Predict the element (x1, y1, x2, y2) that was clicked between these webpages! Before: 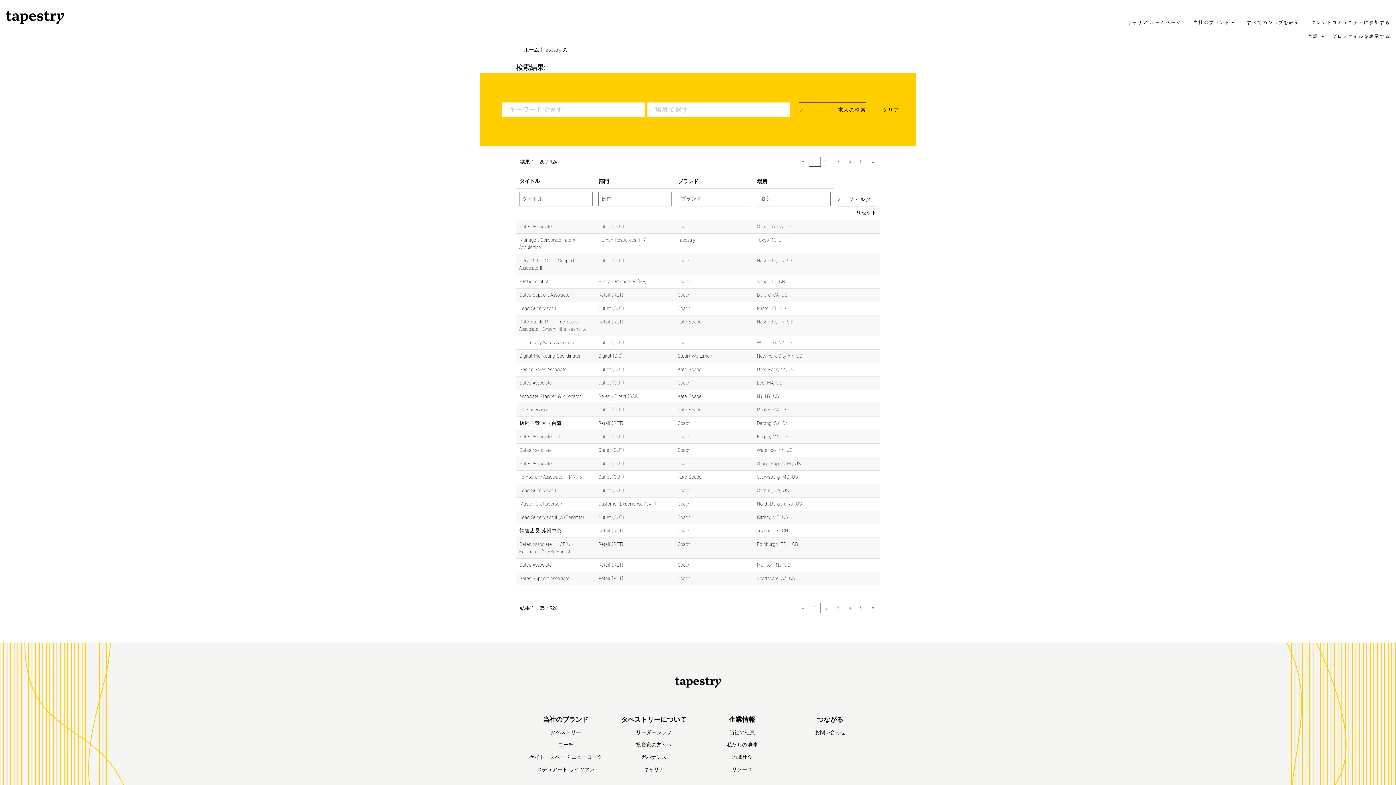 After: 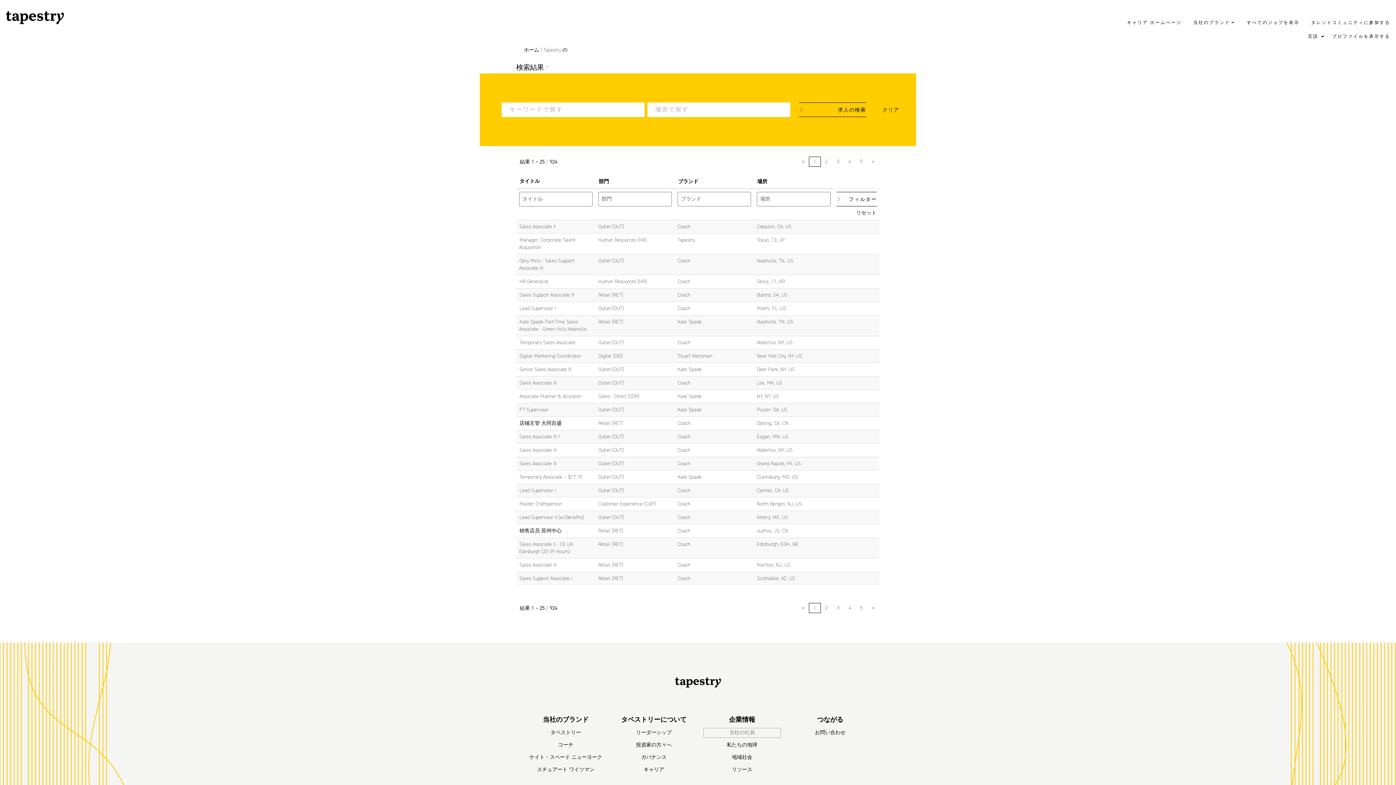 Action: bbox: (703, 728, 780, 738) label: 当社の社員